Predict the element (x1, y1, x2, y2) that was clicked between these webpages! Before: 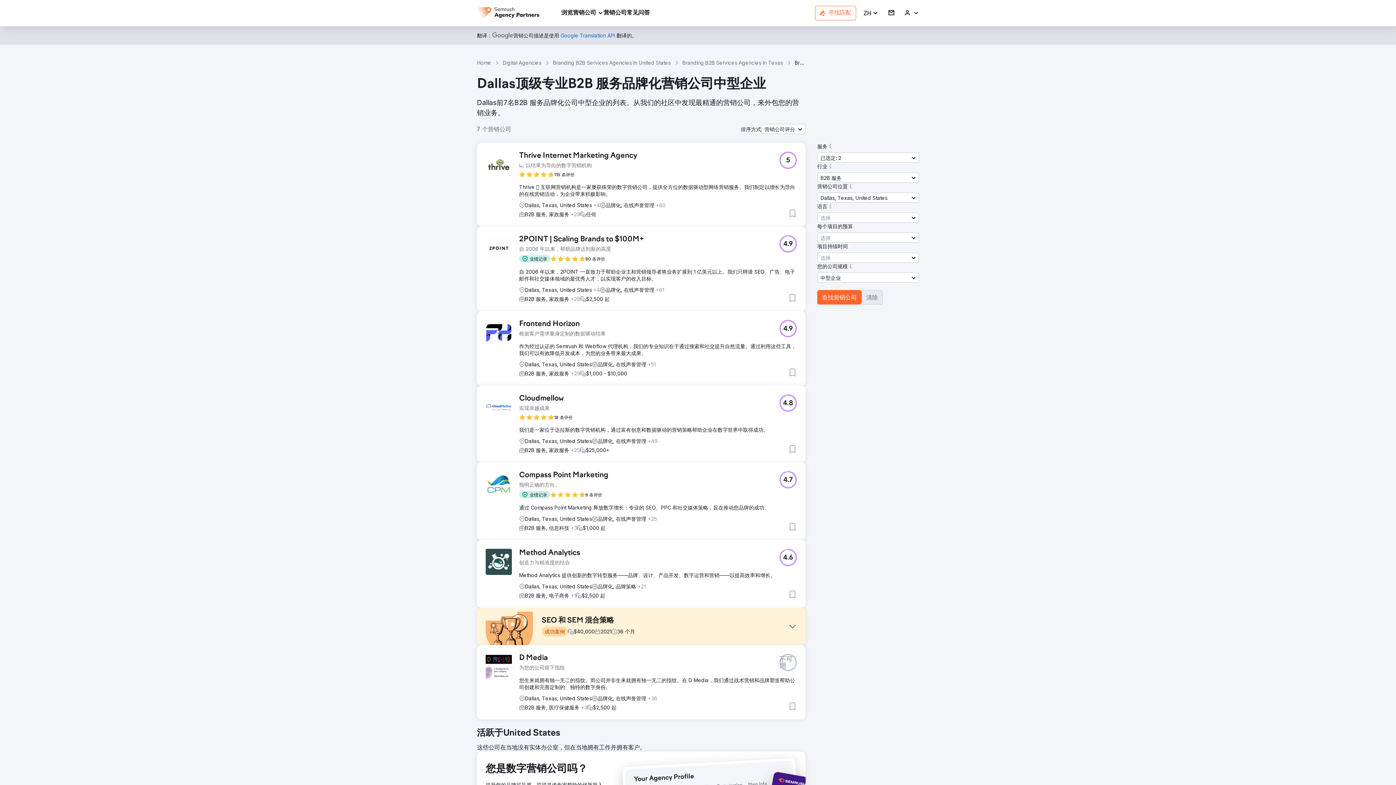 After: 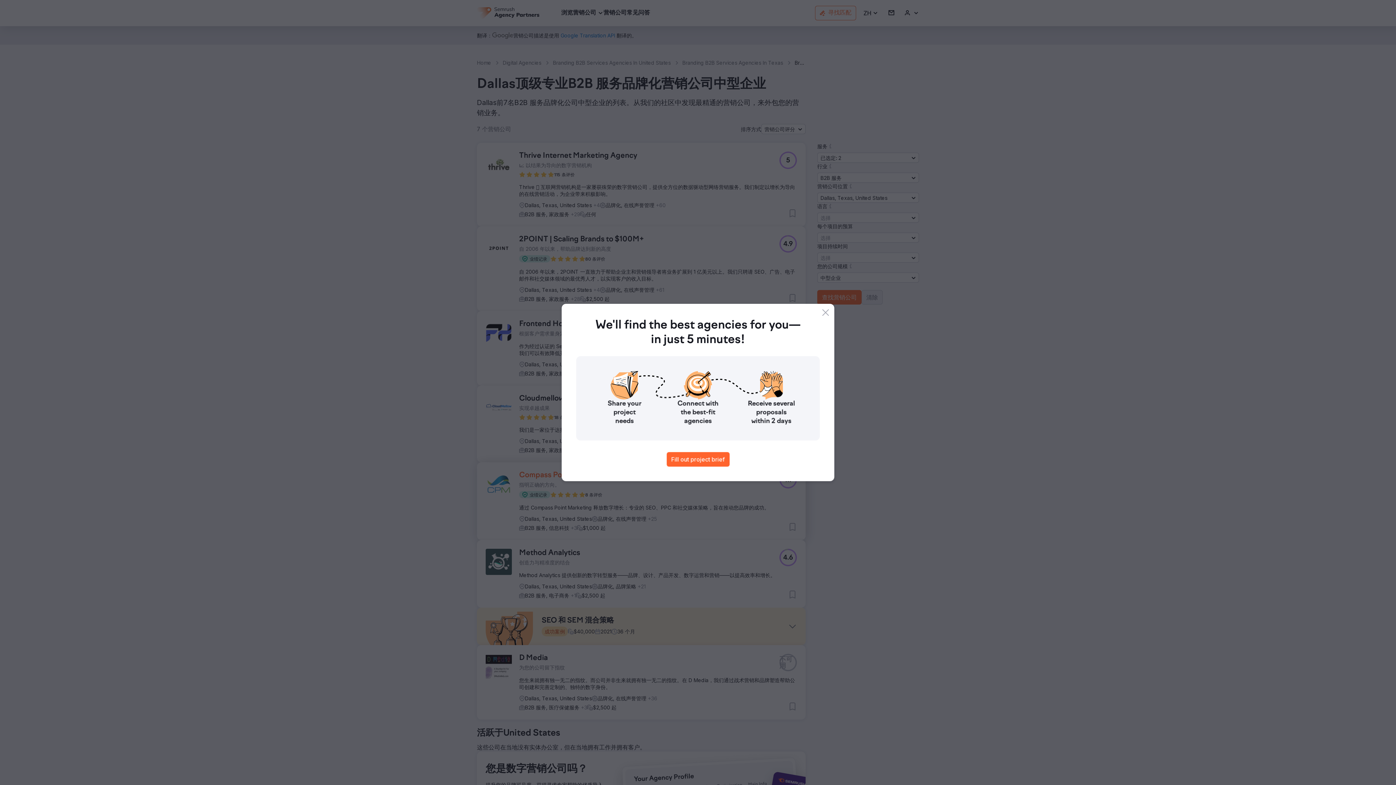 Action: label: Compass Point Marketing bbox: (519, 471, 608, 480)